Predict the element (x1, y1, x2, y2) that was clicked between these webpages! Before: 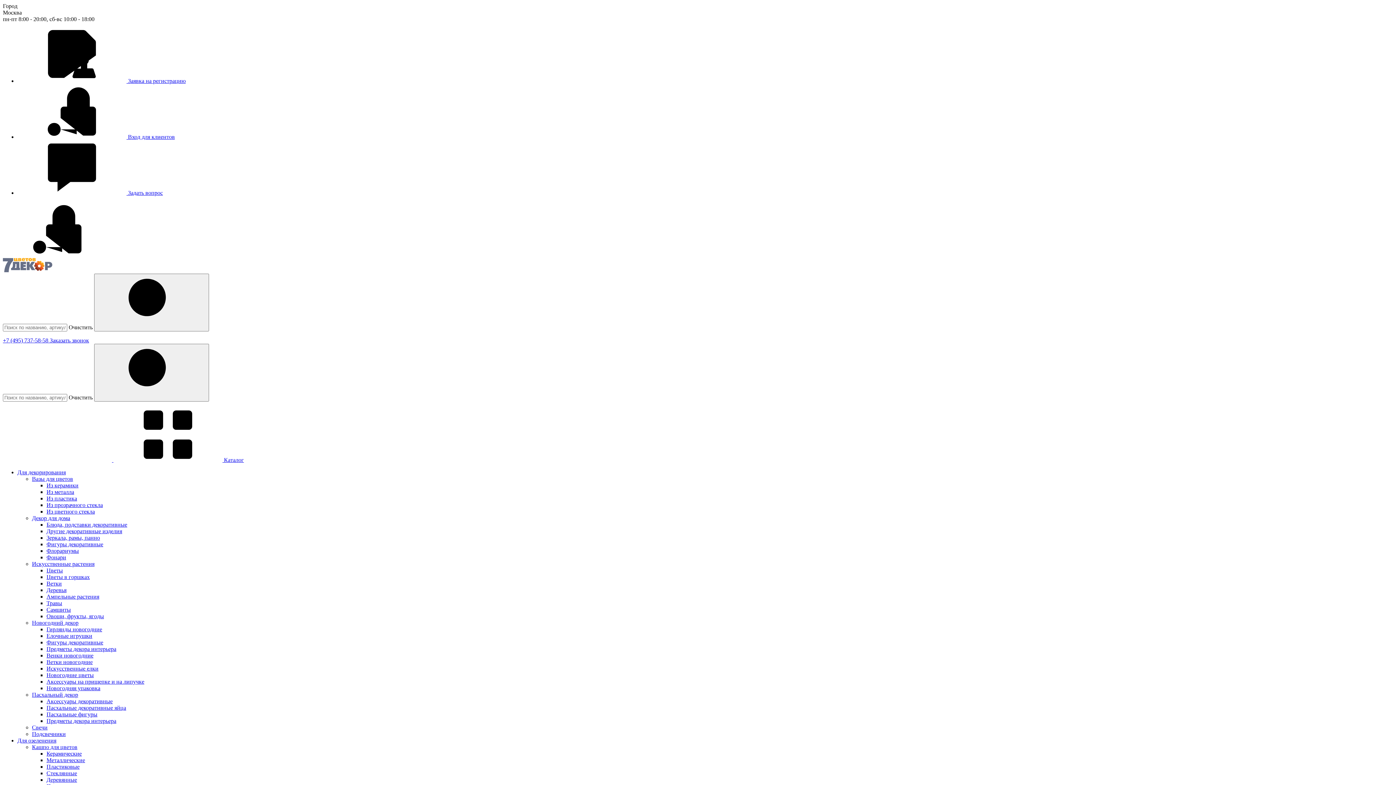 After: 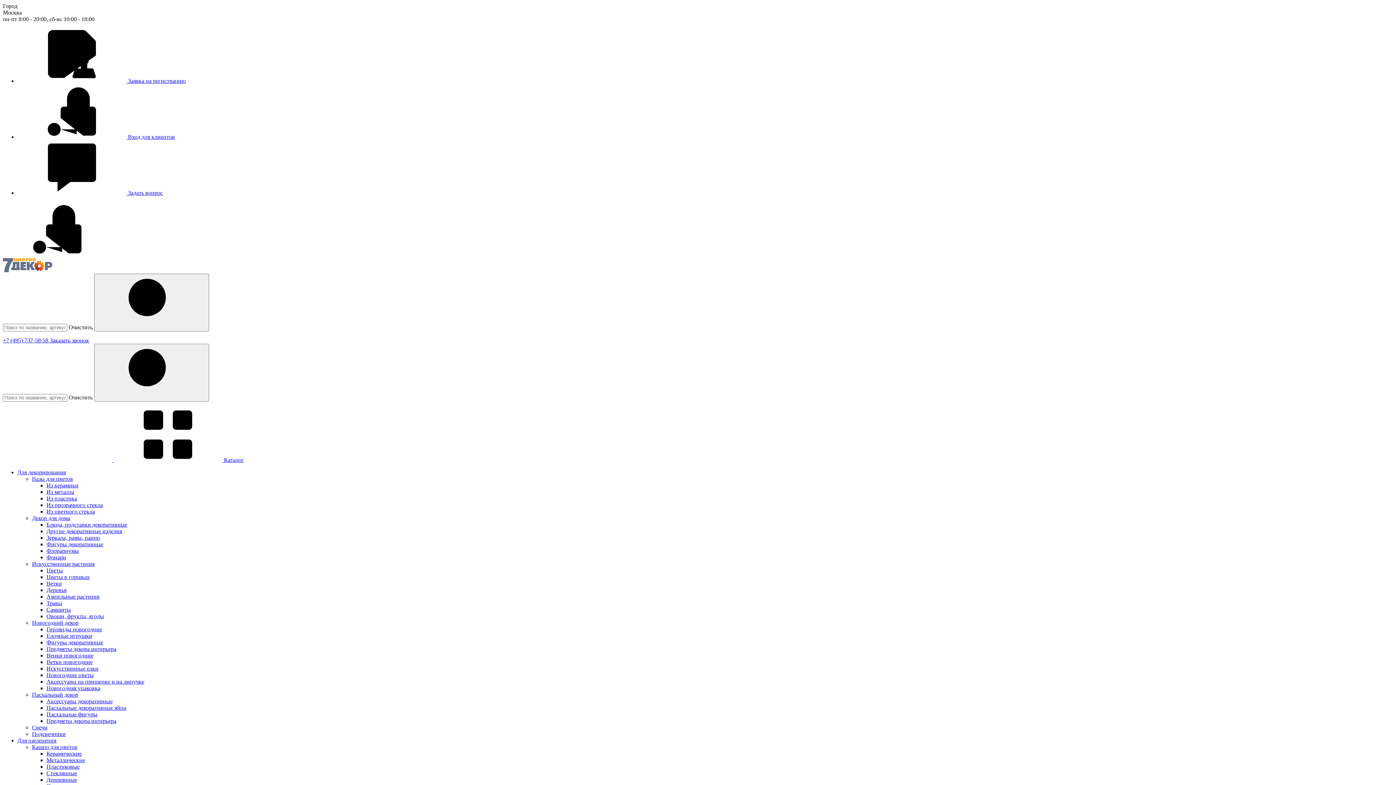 Action: bbox: (46, 750, 81, 756) label: Керамические